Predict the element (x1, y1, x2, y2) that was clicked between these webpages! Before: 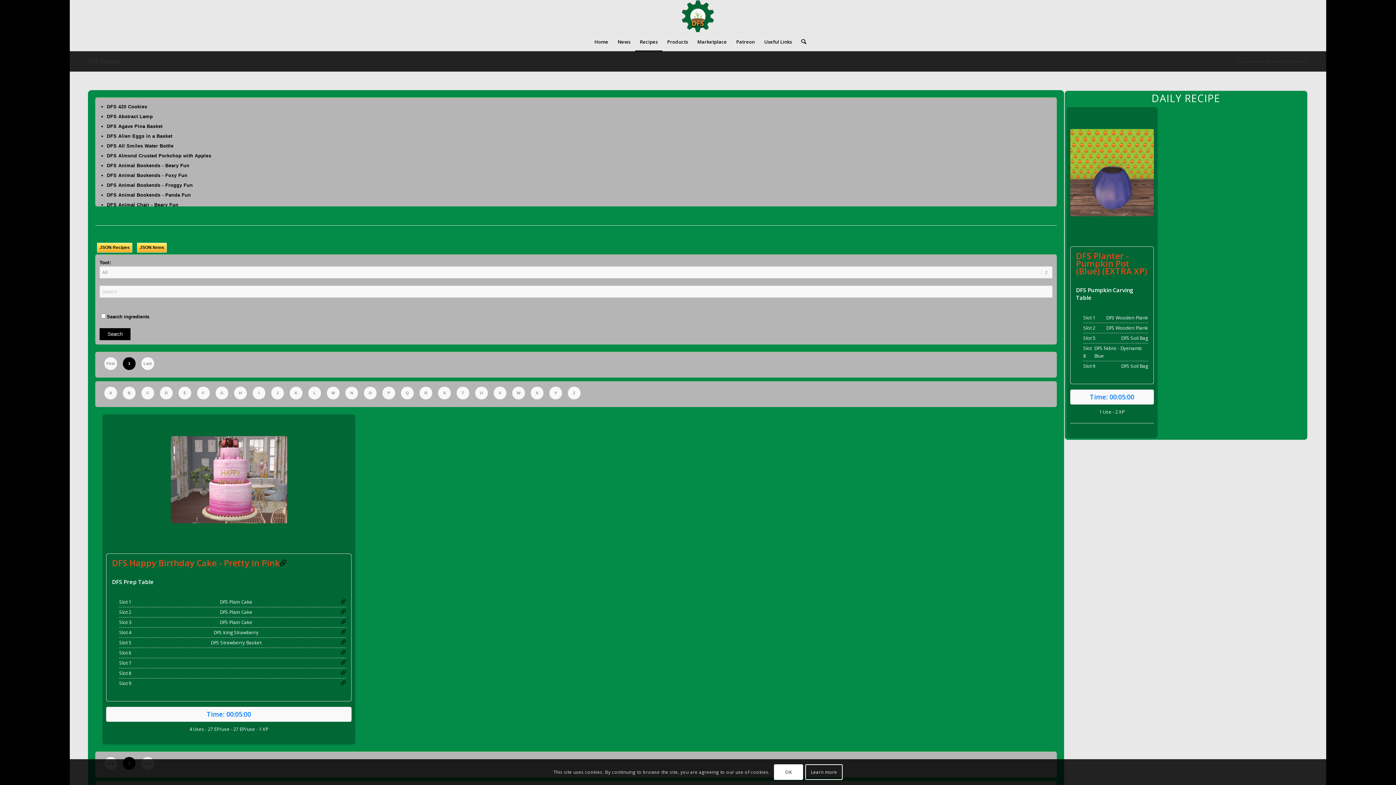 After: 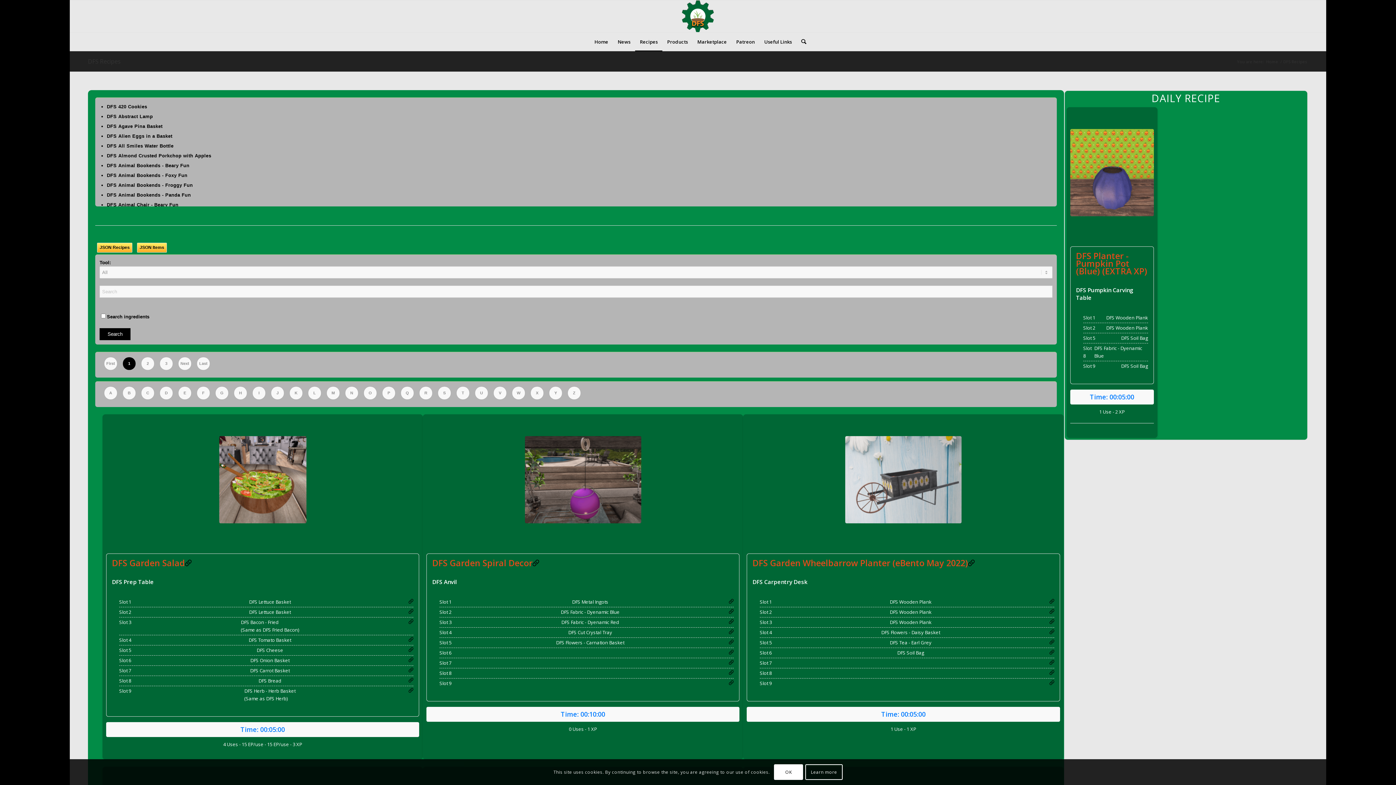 Action: label: G bbox: (215, 386, 228, 399)